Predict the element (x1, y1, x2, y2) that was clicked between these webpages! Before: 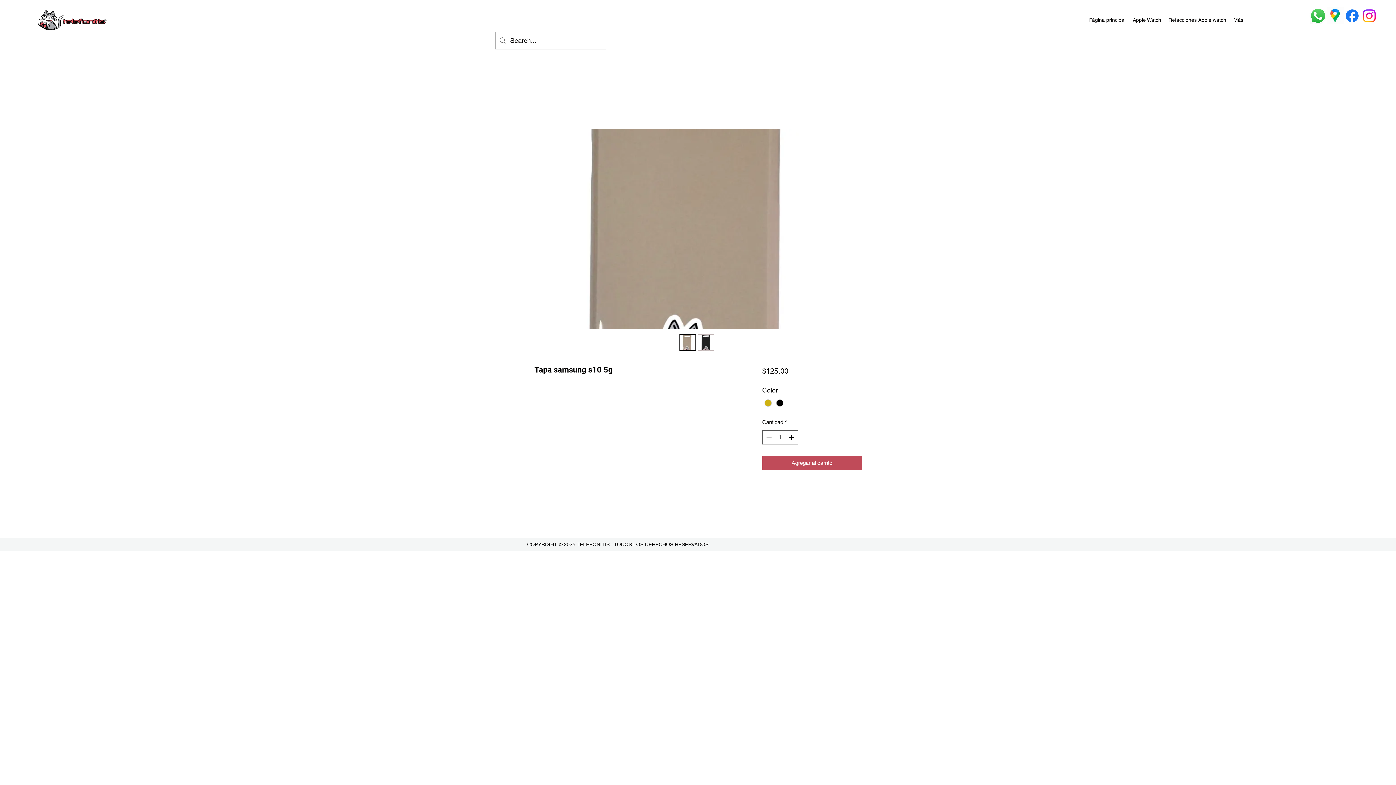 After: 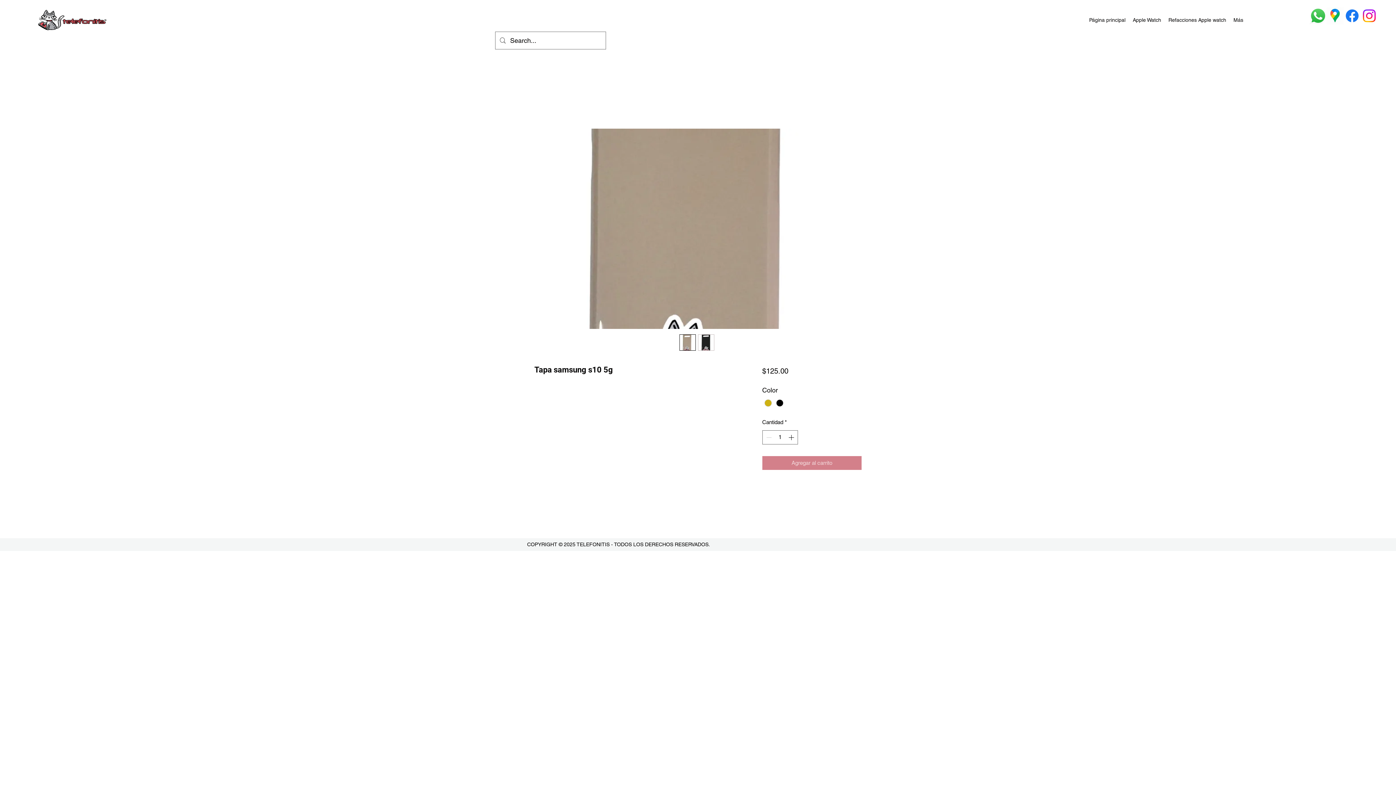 Action: bbox: (762, 456, 861, 470) label: Agregar al carrito